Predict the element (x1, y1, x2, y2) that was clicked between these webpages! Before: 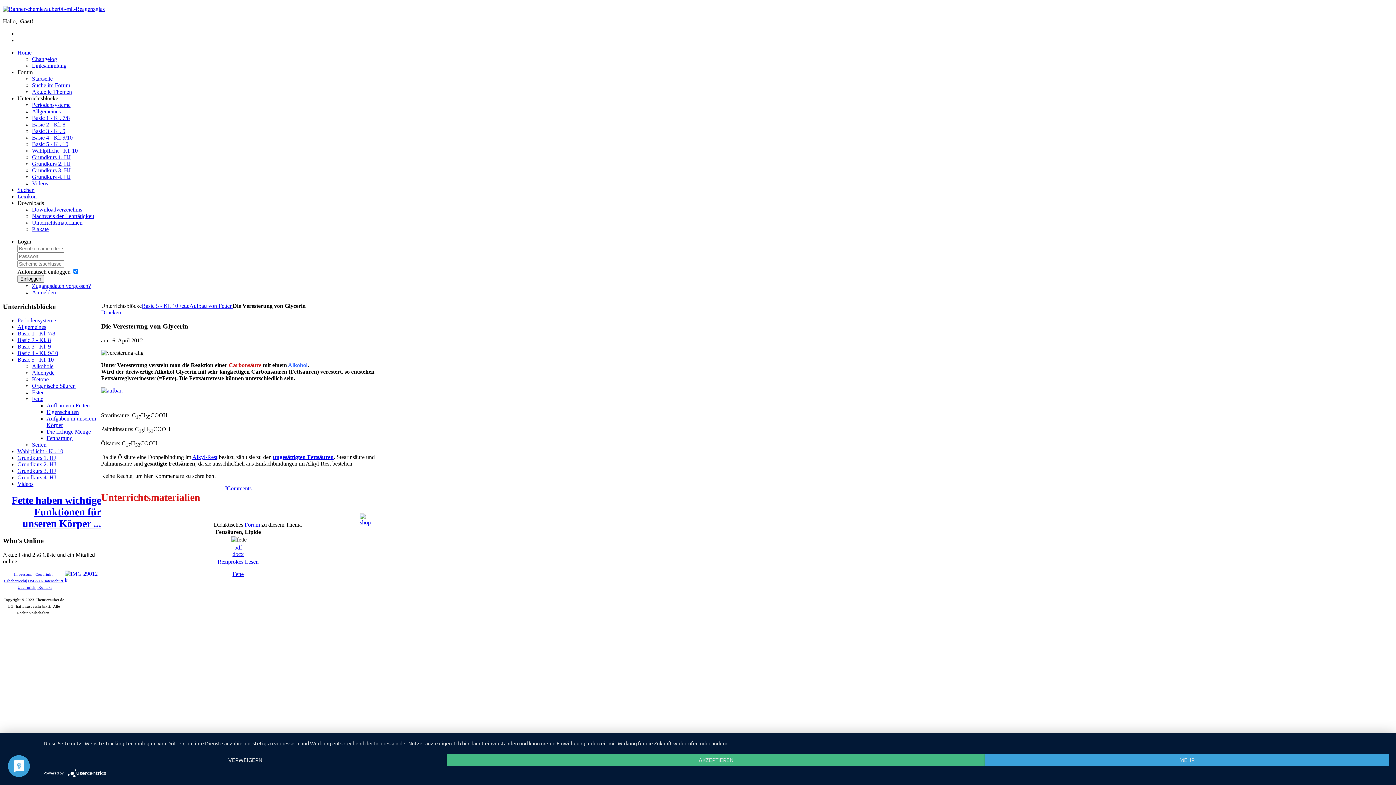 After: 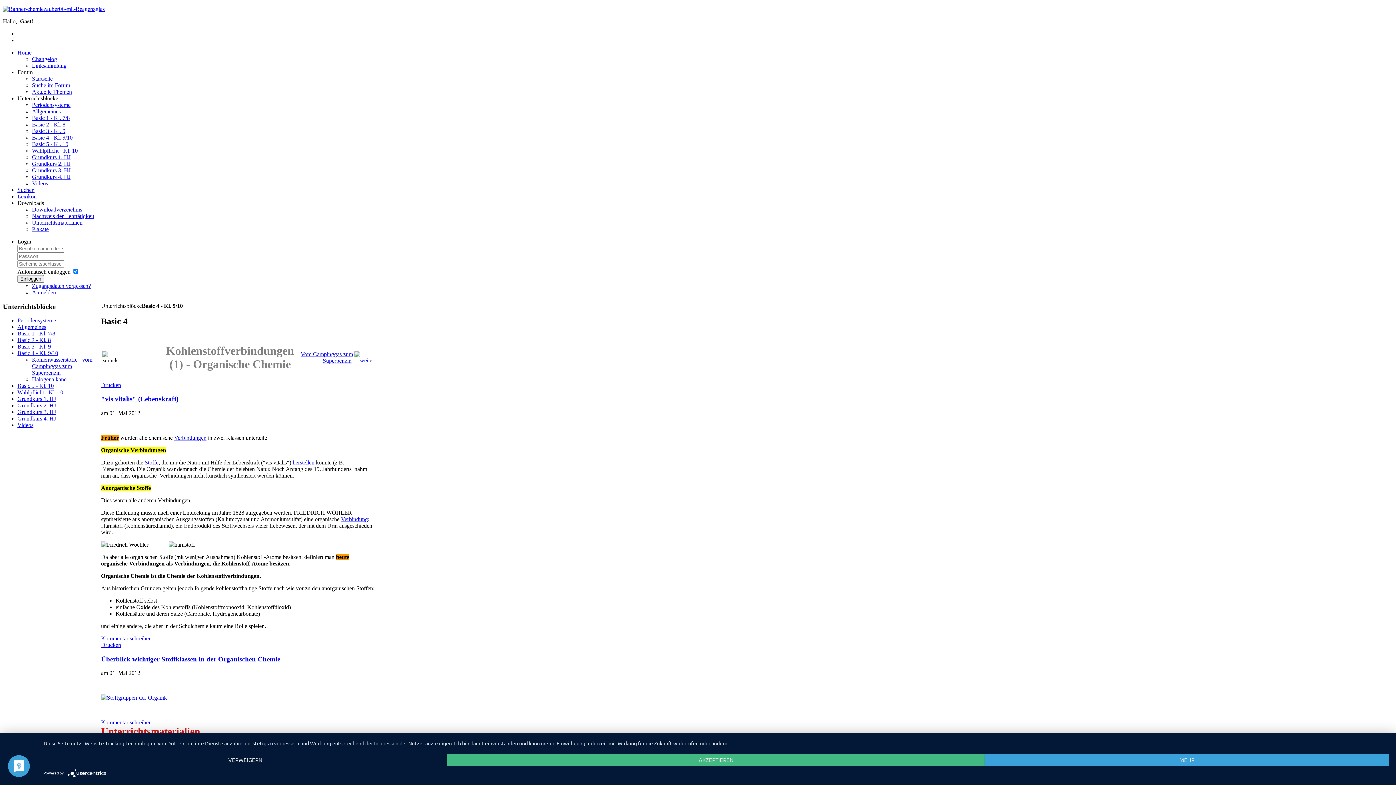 Action: bbox: (32, 134, 72, 140) label: Basic 4 - Kl. 9/10